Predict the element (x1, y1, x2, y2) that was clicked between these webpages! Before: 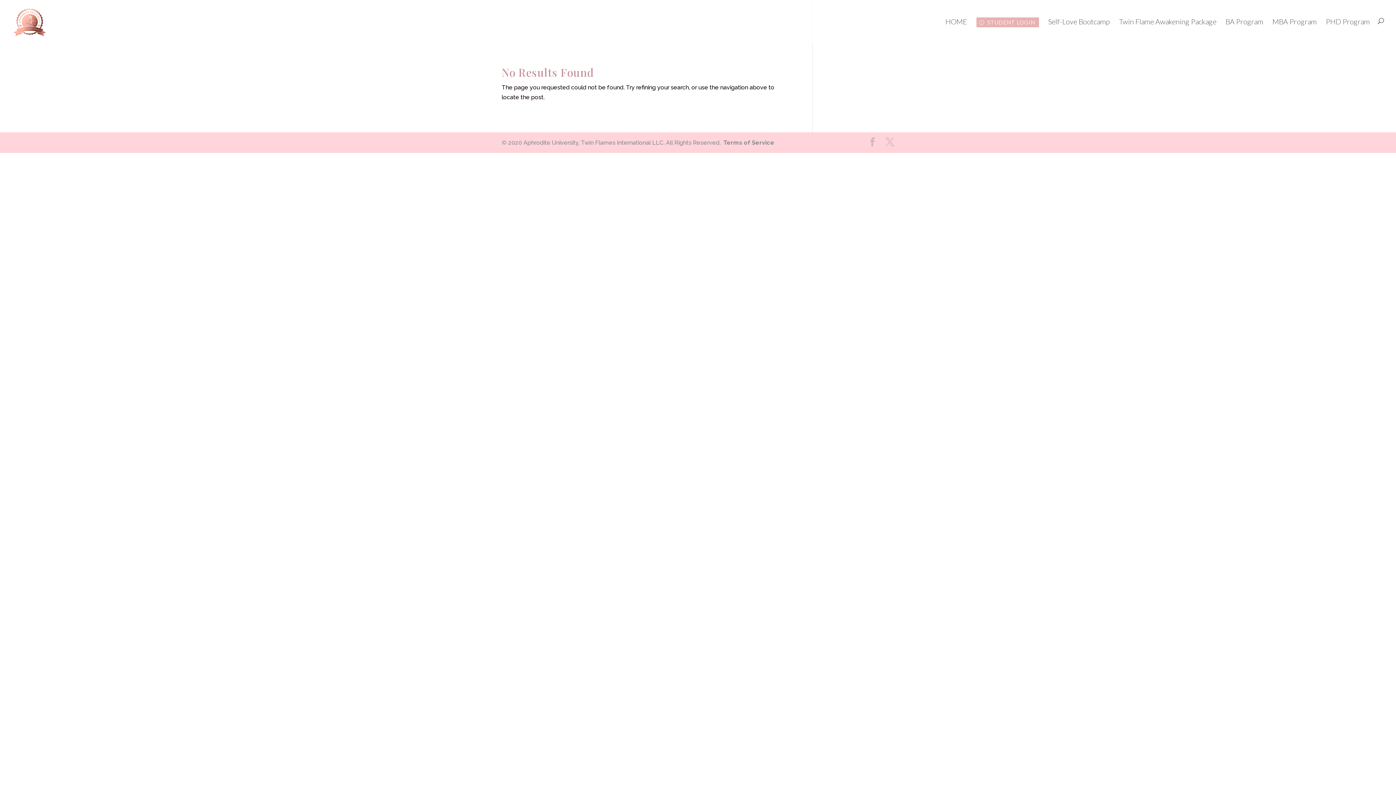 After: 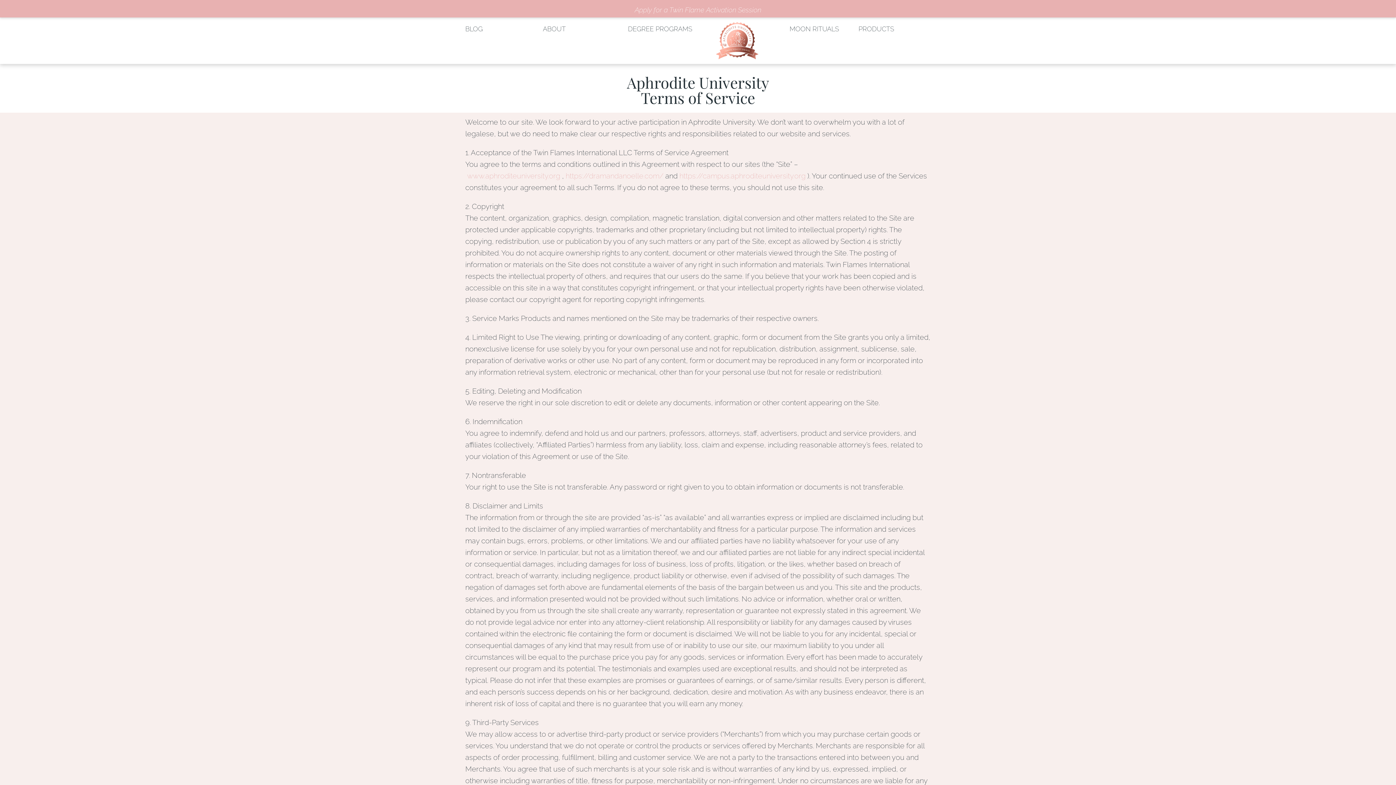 Action: label: Terms of Service bbox: (723, 139, 774, 146)